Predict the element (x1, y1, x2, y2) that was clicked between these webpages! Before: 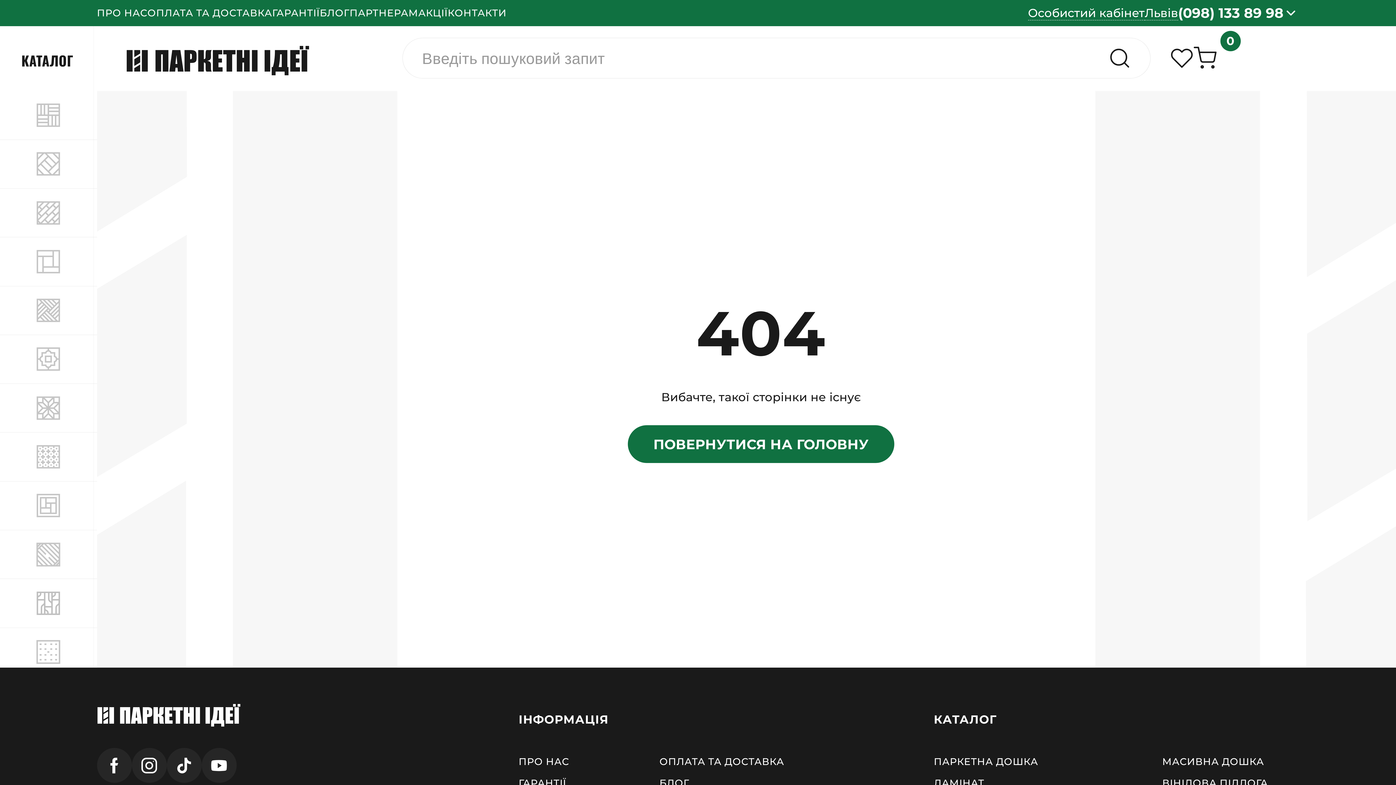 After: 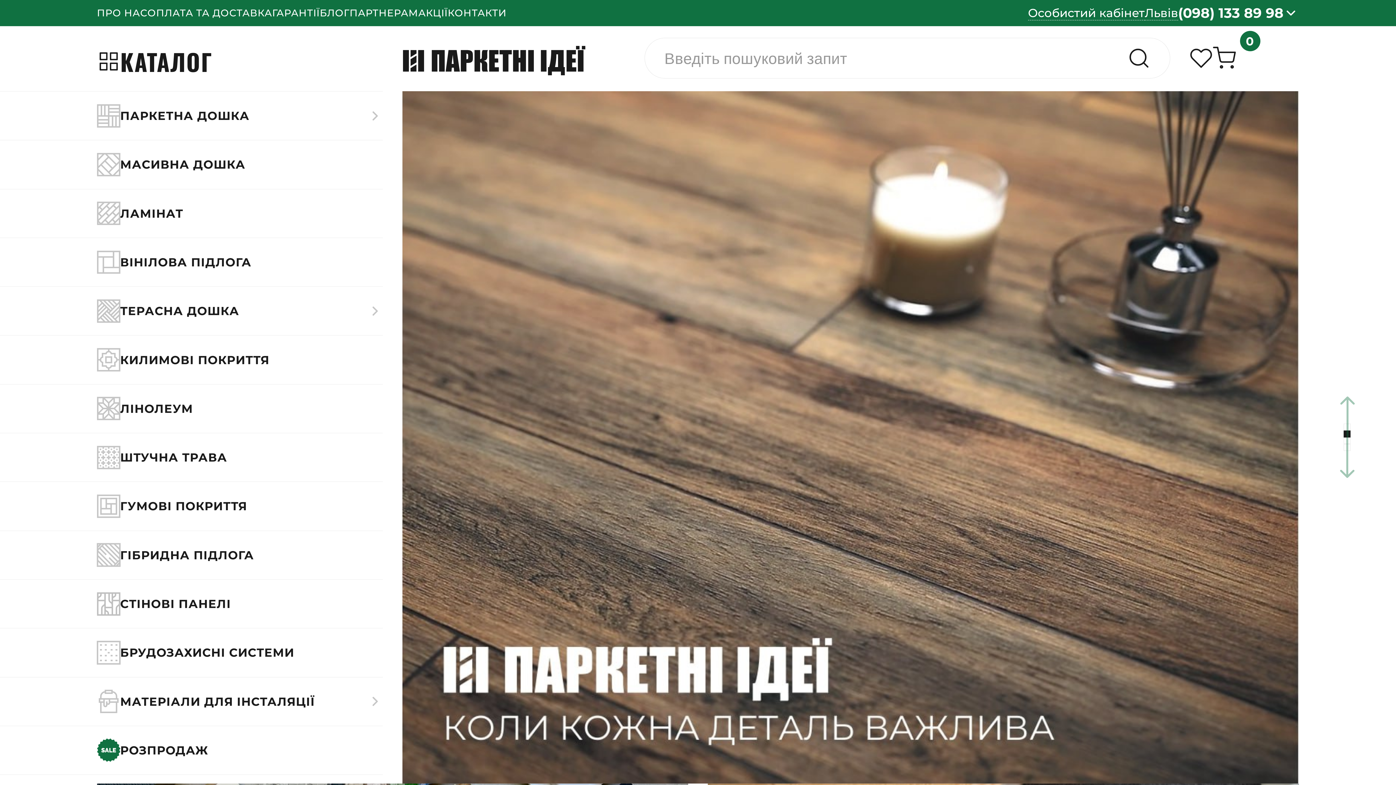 Action: bbox: (126, 45, 310, 78) label: store logo